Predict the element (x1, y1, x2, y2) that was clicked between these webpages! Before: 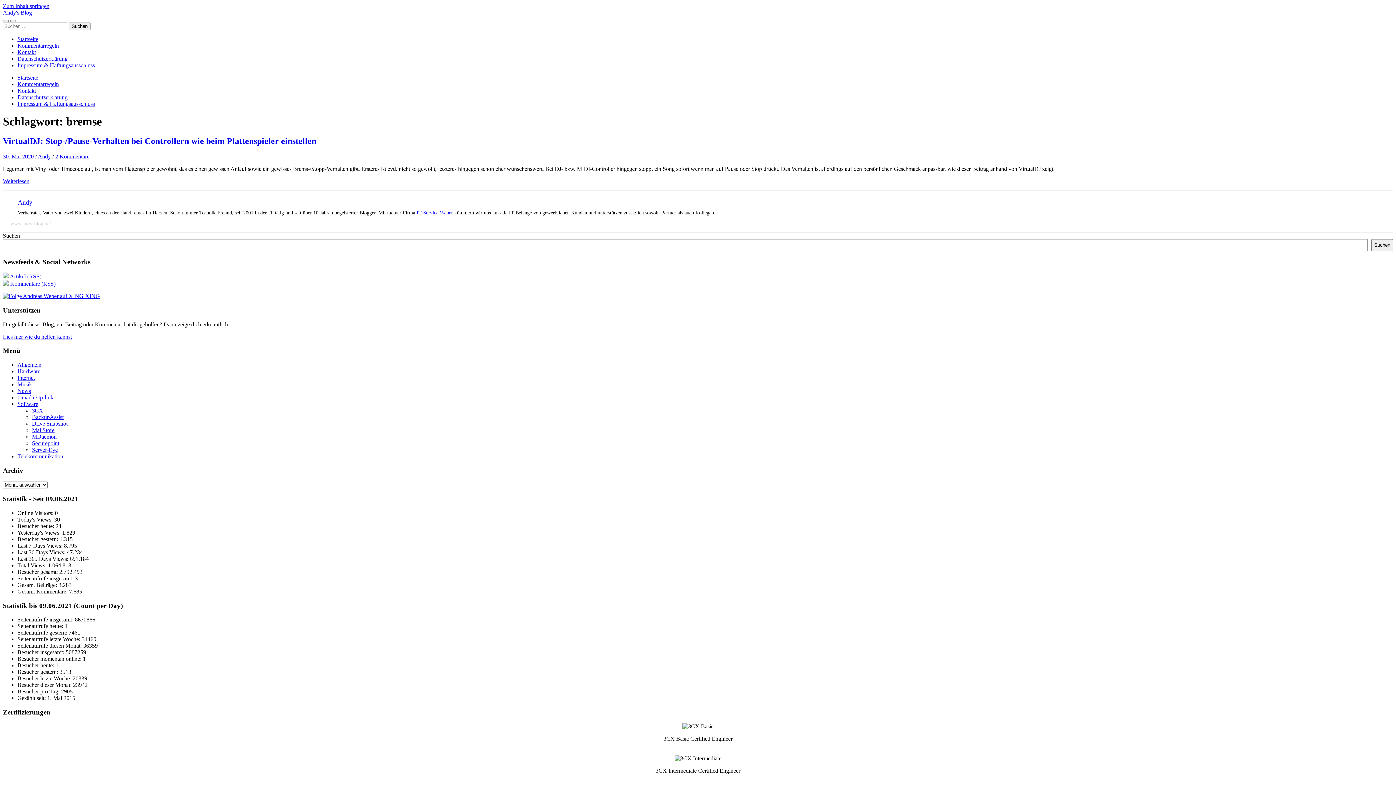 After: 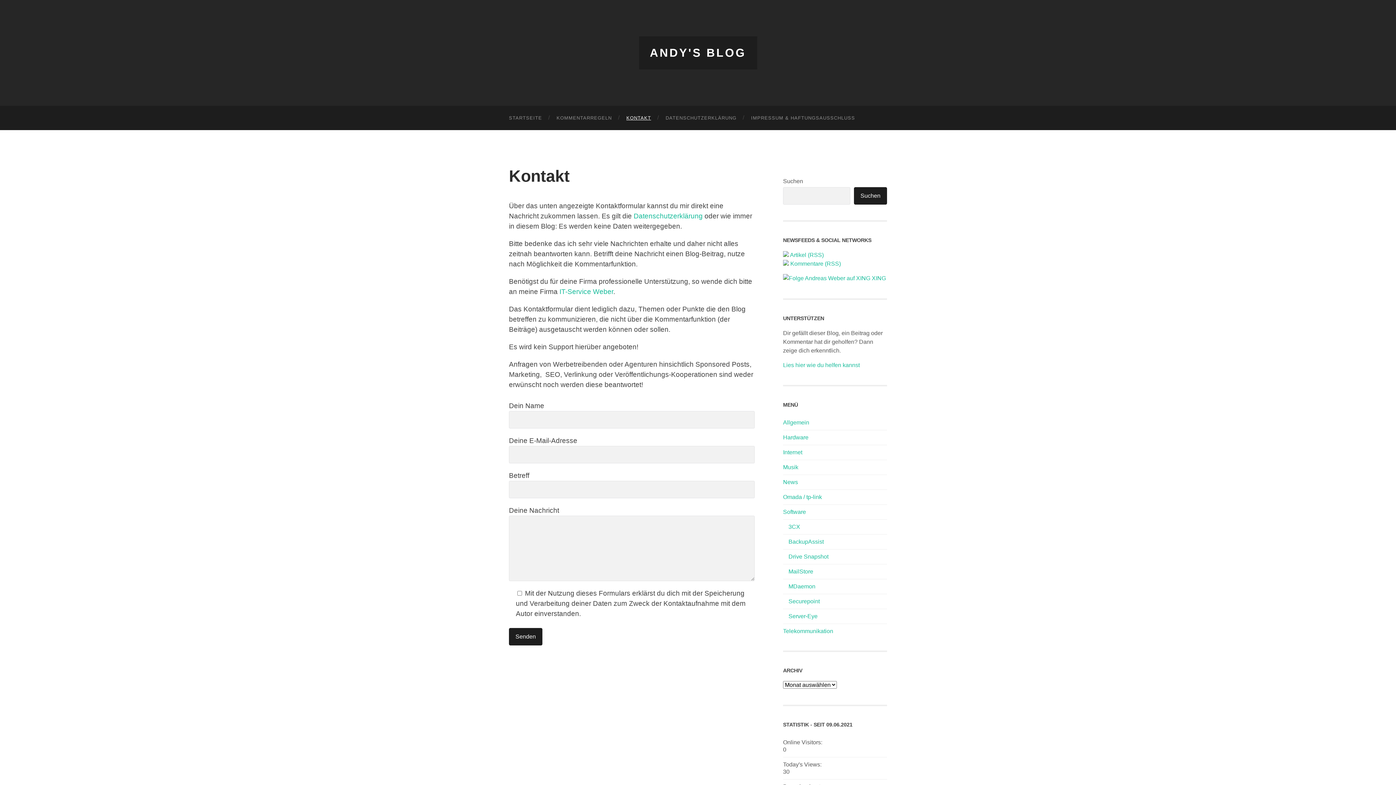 Action: label: Kontakt bbox: (17, 87, 36, 93)